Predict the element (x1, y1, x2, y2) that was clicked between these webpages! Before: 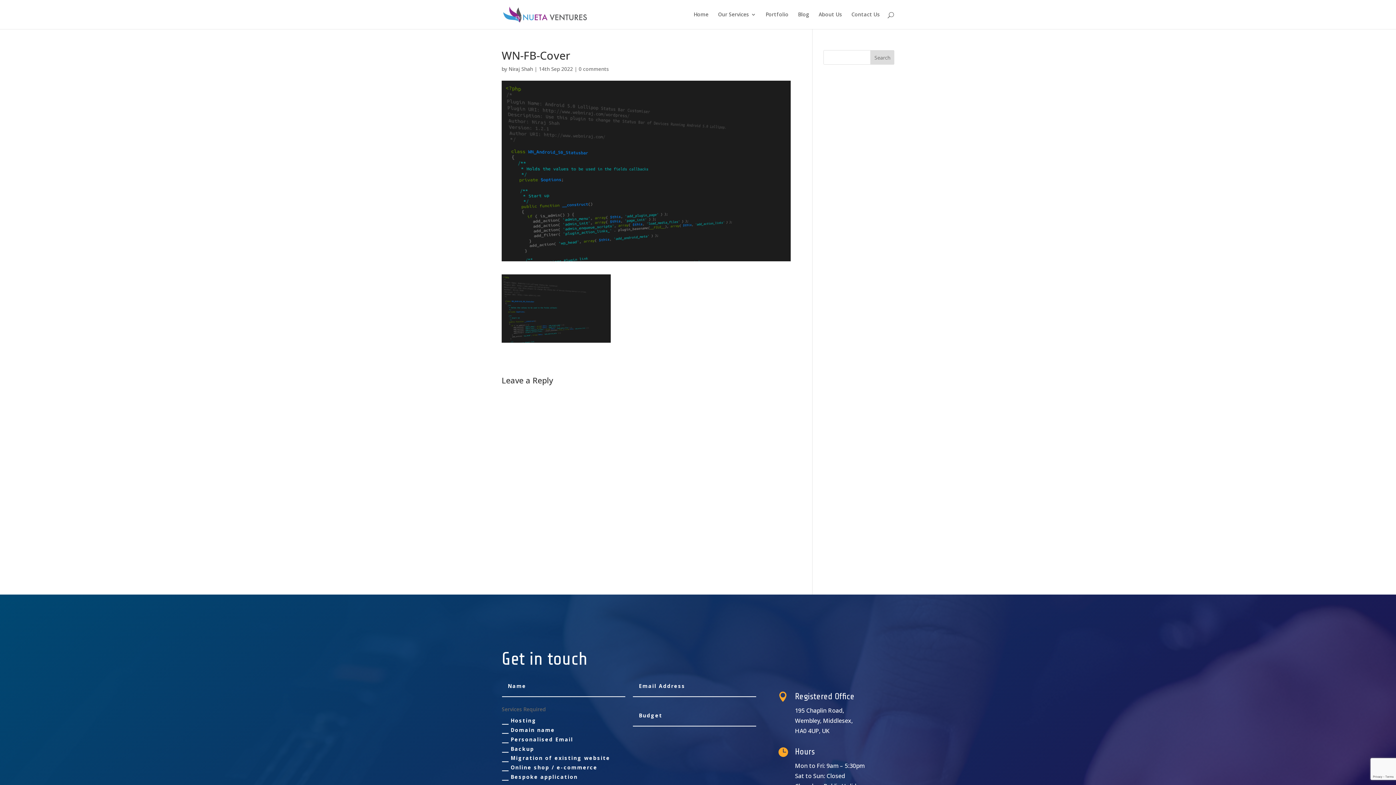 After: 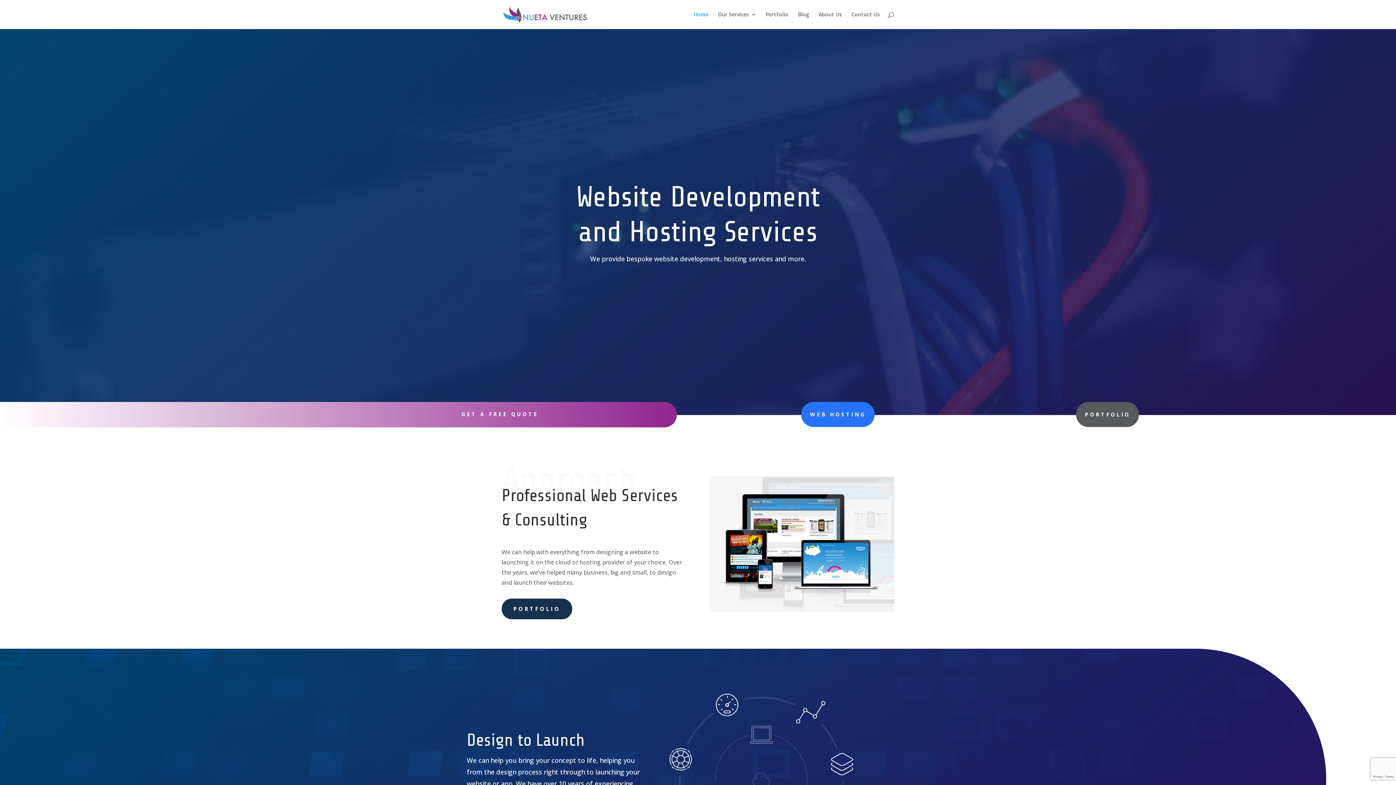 Action: bbox: (503, 10, 587, 17)